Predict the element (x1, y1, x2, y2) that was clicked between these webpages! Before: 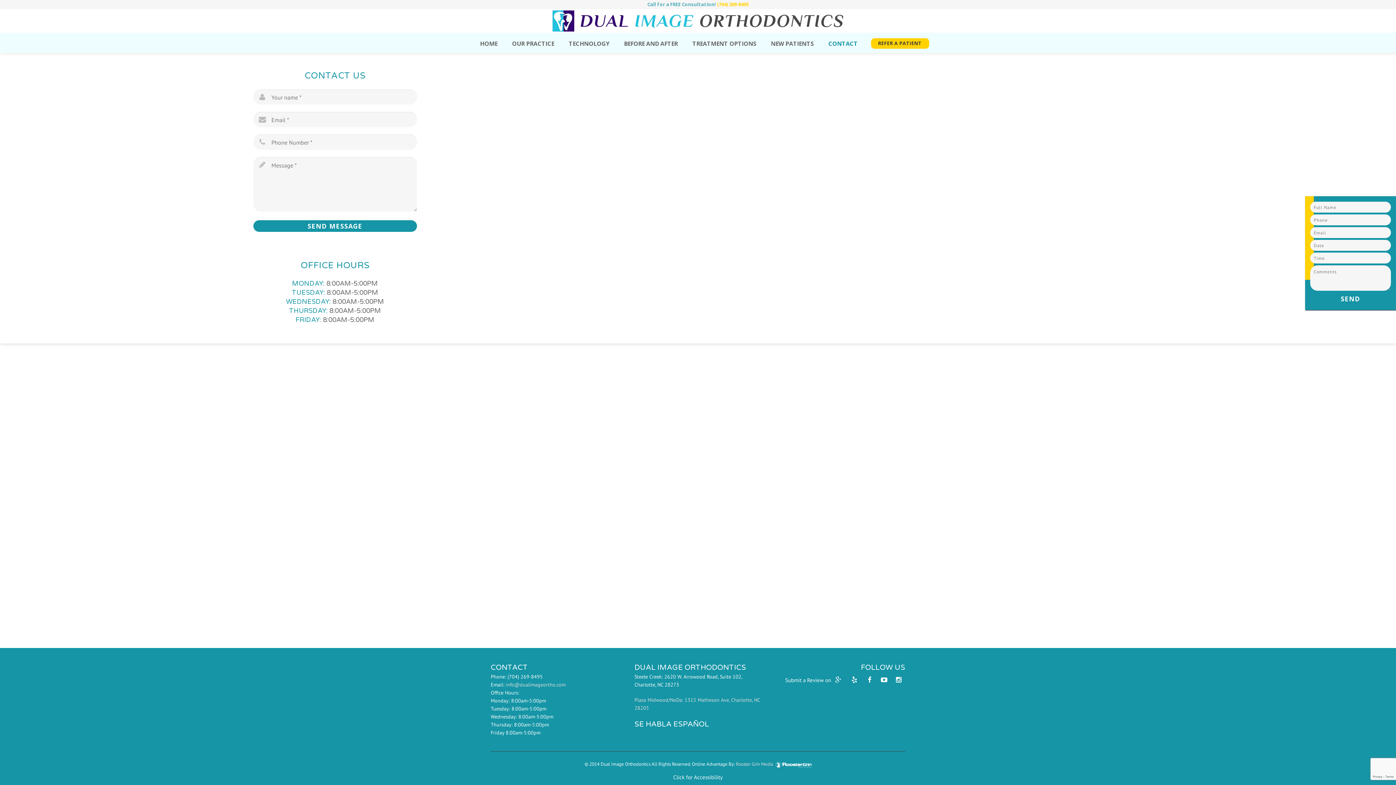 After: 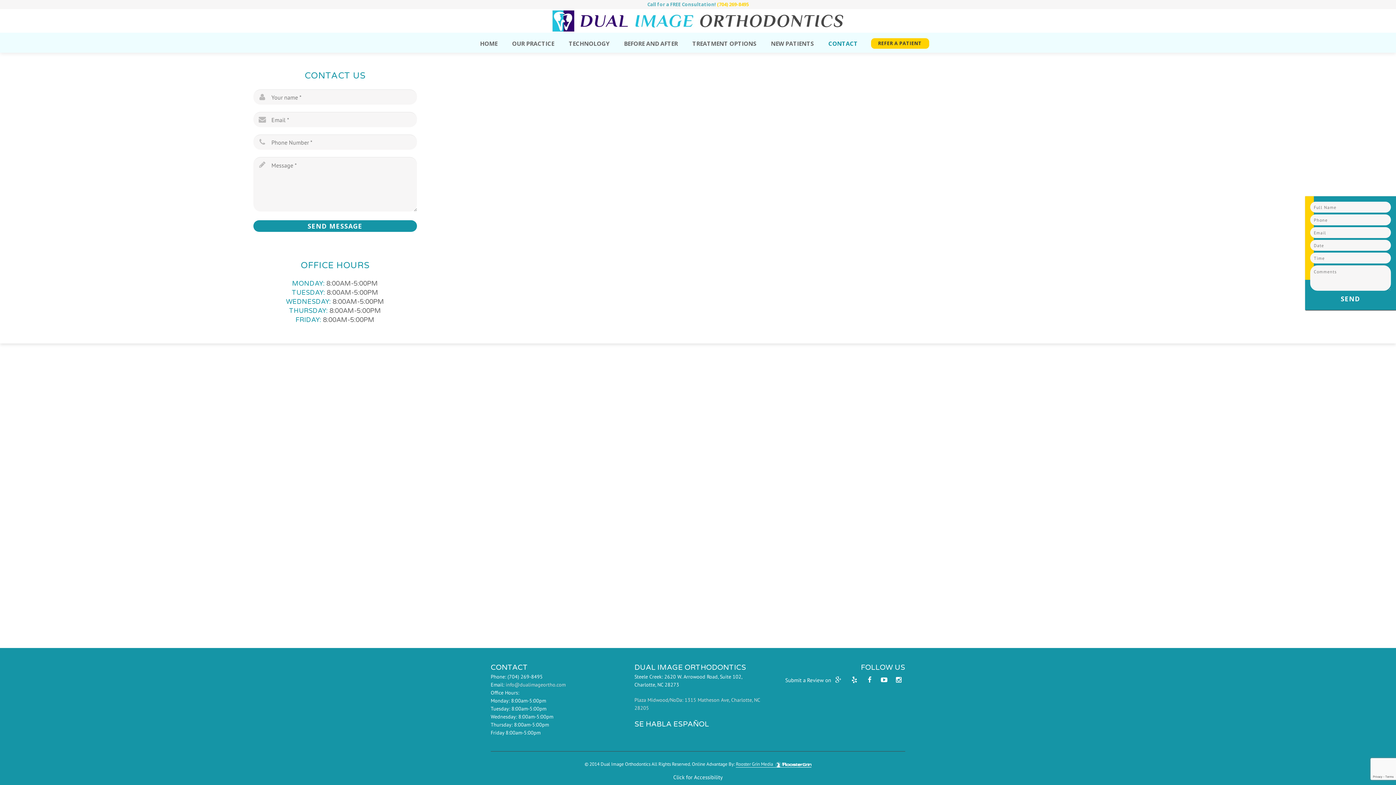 Action: label: Rooster Grin Media  bbox: (736, 761, 811, 767)